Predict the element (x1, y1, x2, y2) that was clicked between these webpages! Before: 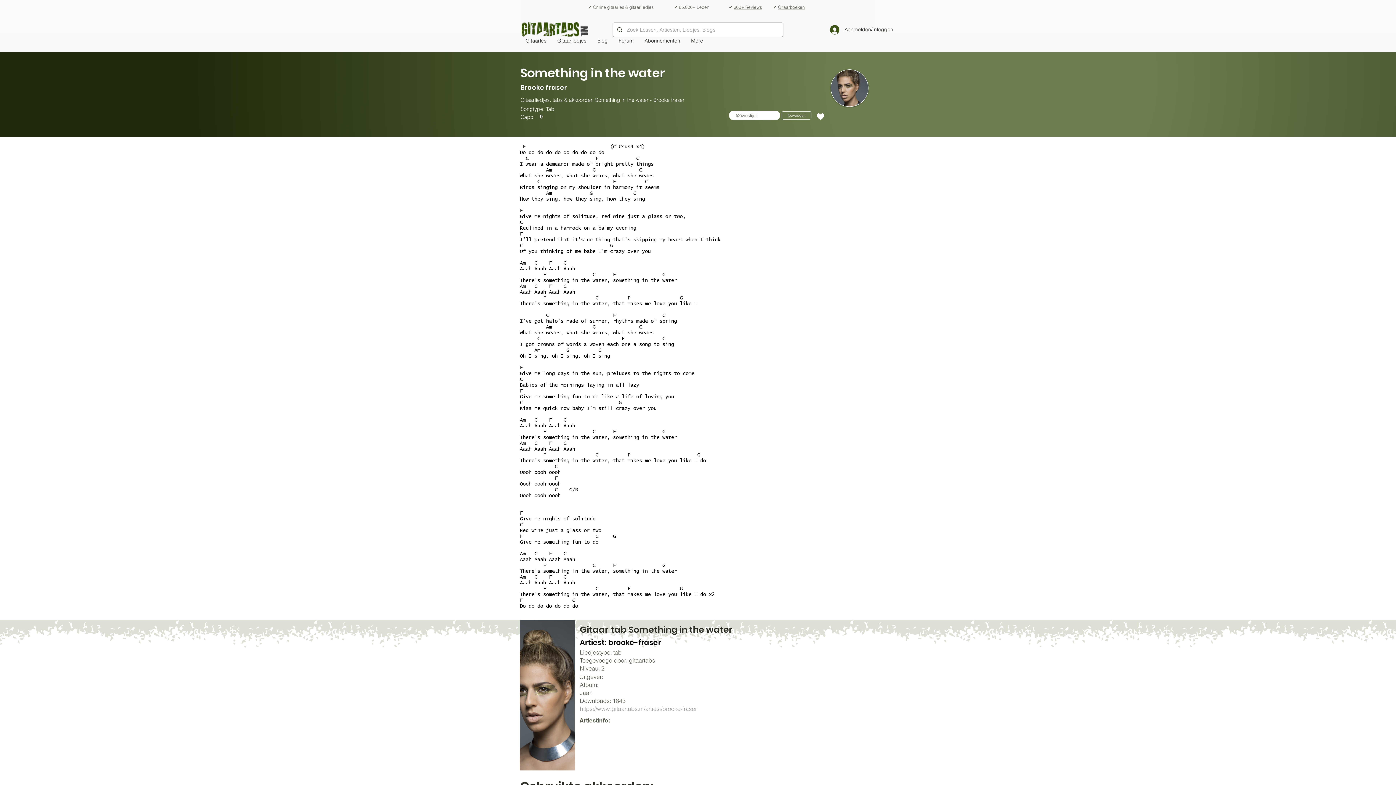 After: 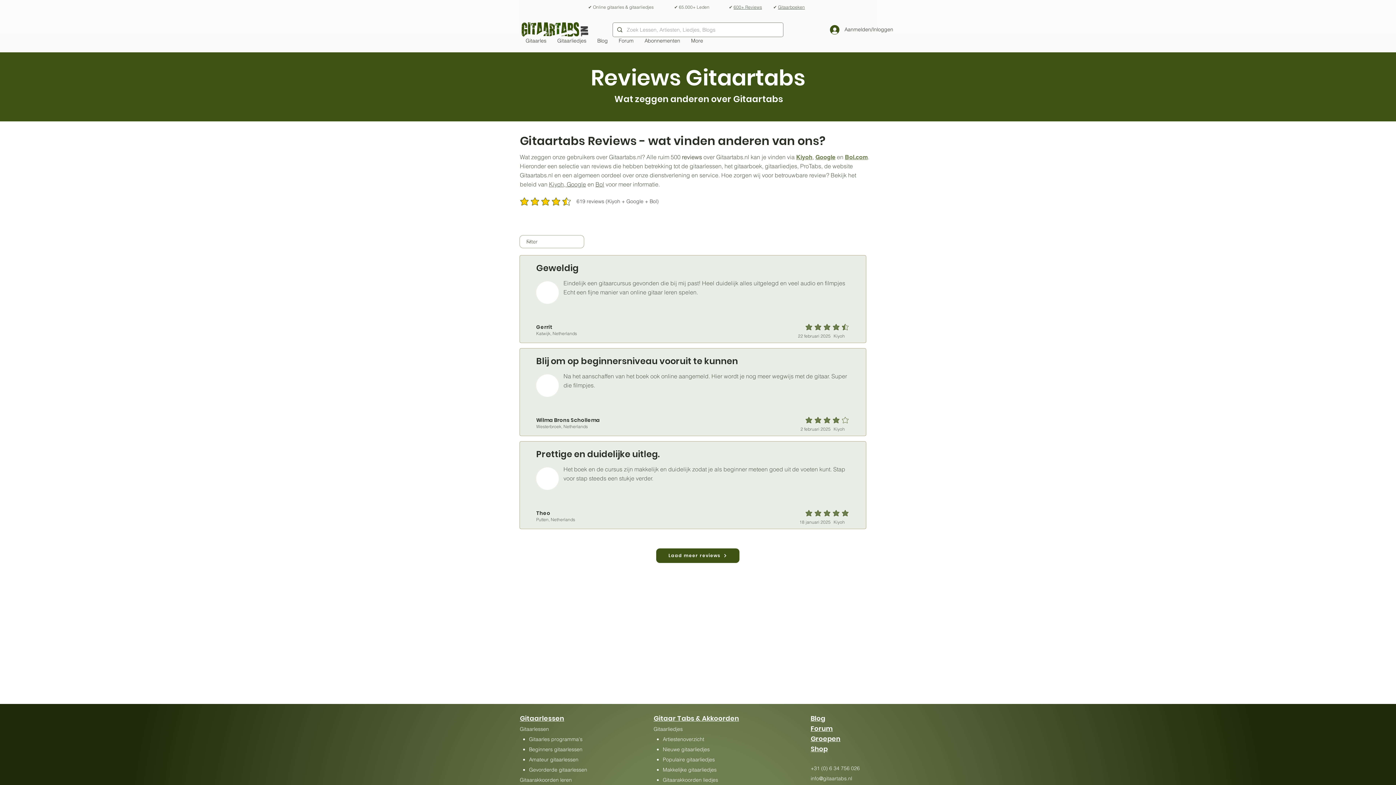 Action: label: ✔️  bbox: (729, 4, 733, 9)